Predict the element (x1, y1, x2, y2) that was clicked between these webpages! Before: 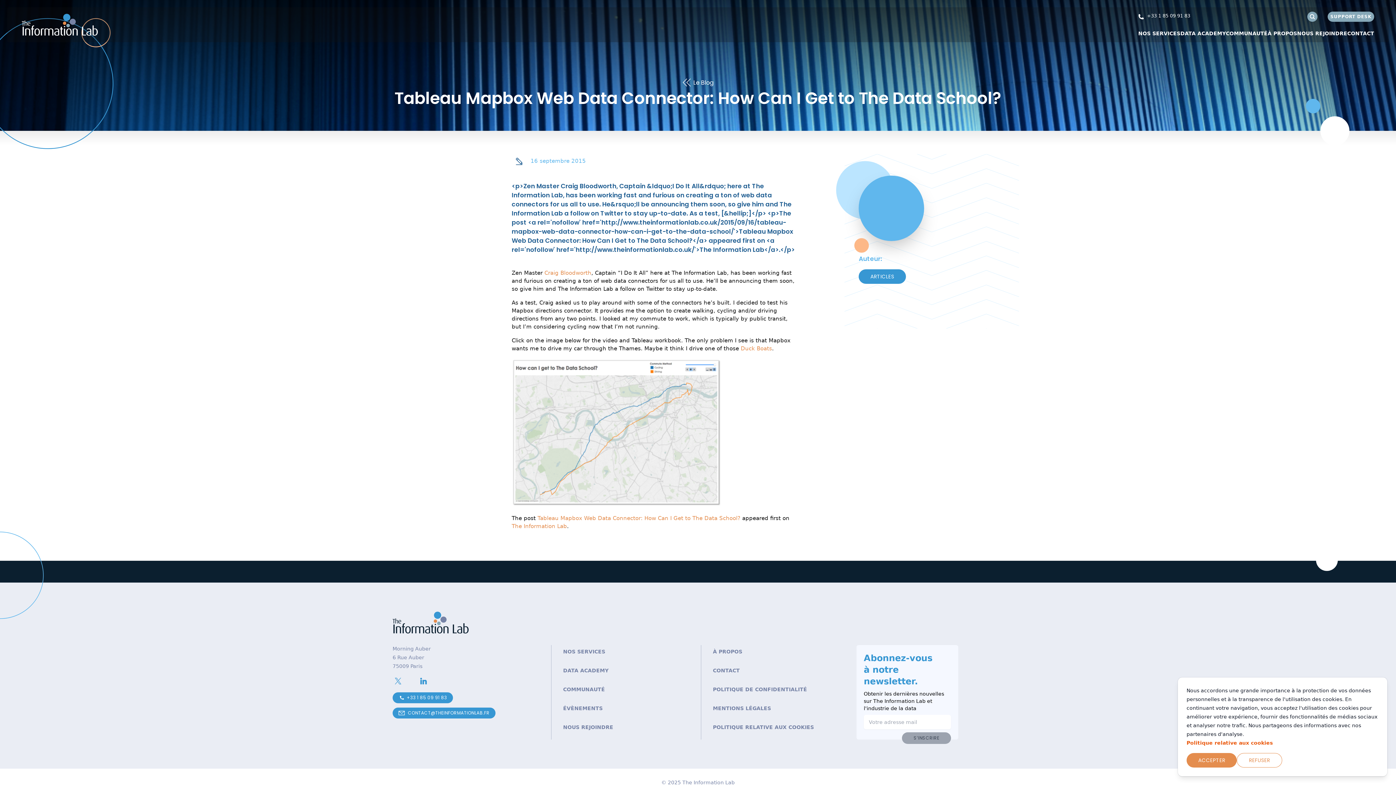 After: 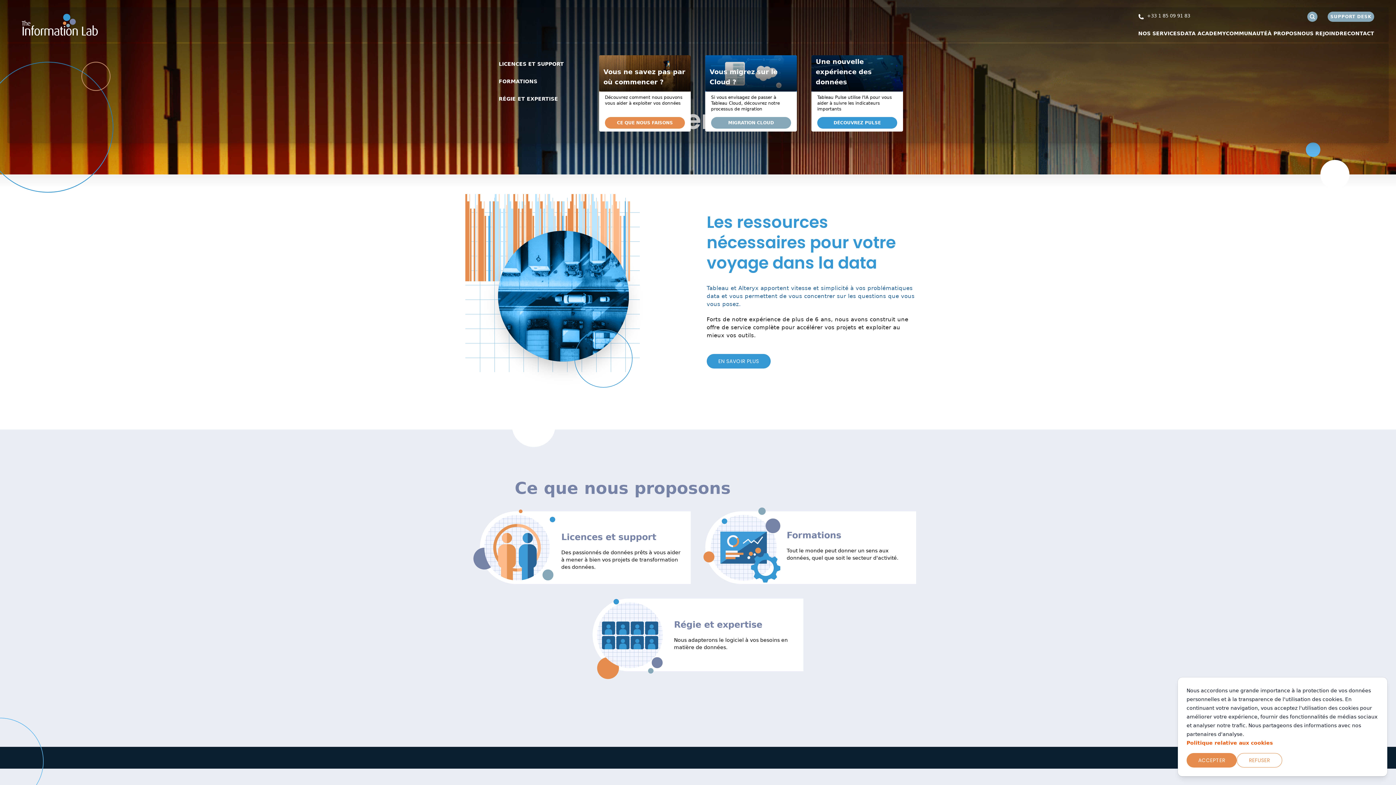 Action: bbox: (1138, 29, 1180, 37) label: NOS SERVICES